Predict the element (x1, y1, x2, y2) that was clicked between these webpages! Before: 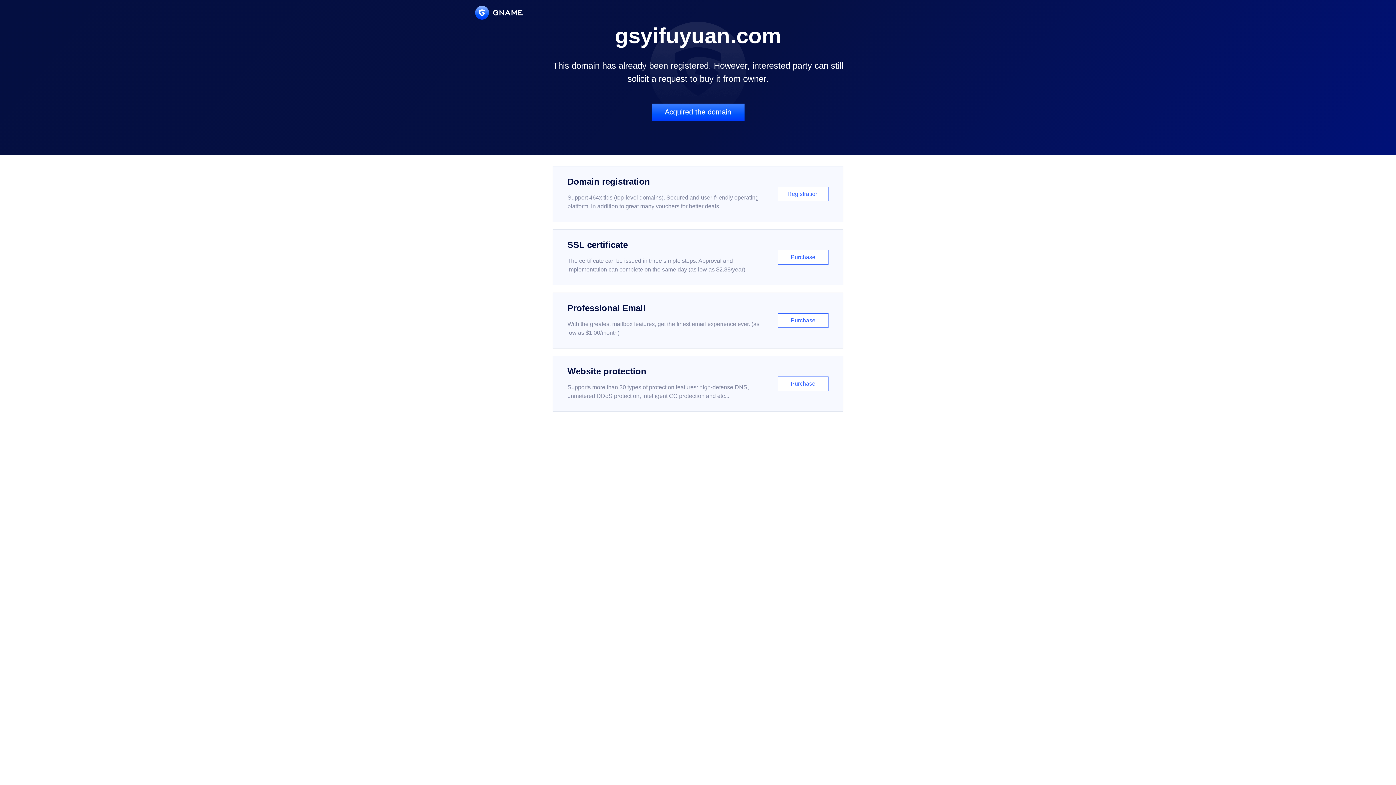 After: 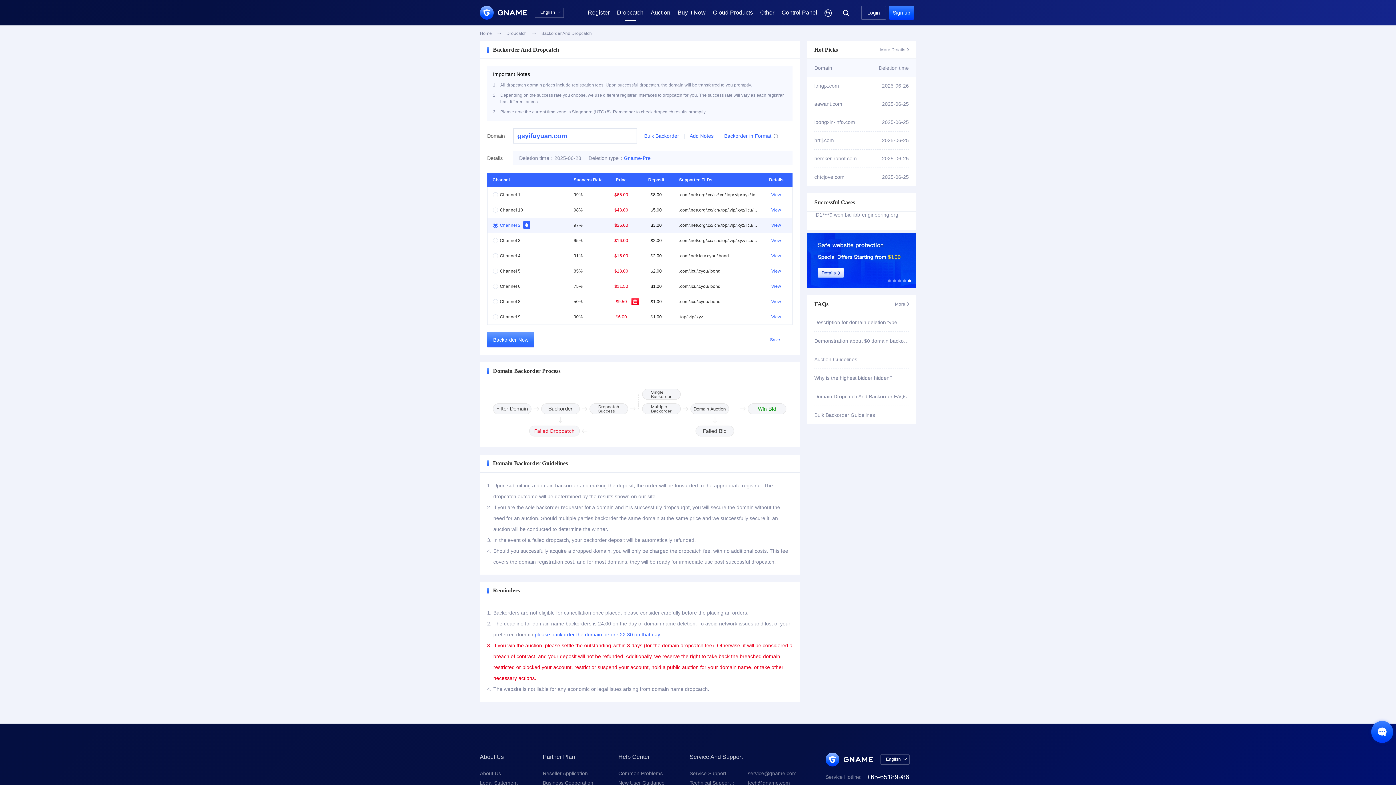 Action: bbox: (651, 103, 744, 121) label: Acquired the domain